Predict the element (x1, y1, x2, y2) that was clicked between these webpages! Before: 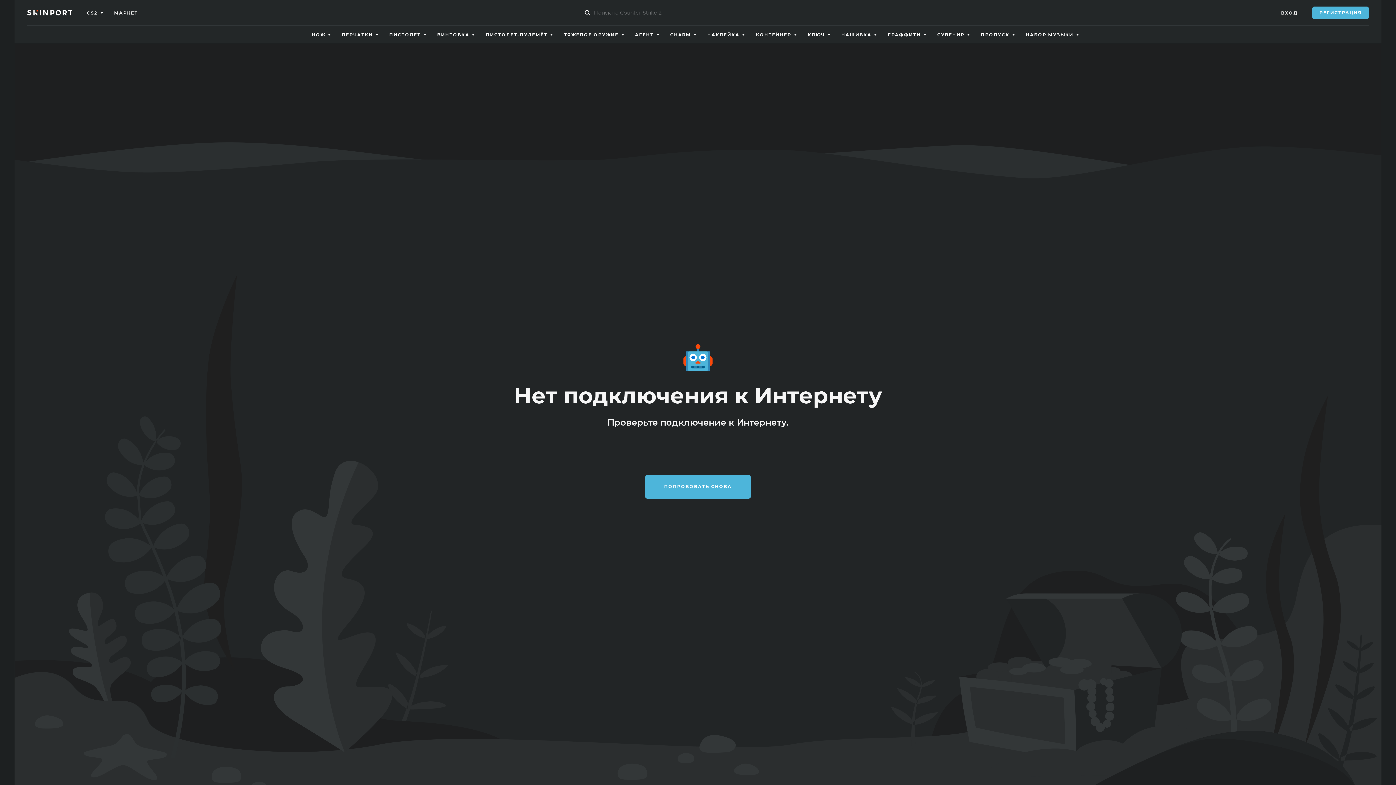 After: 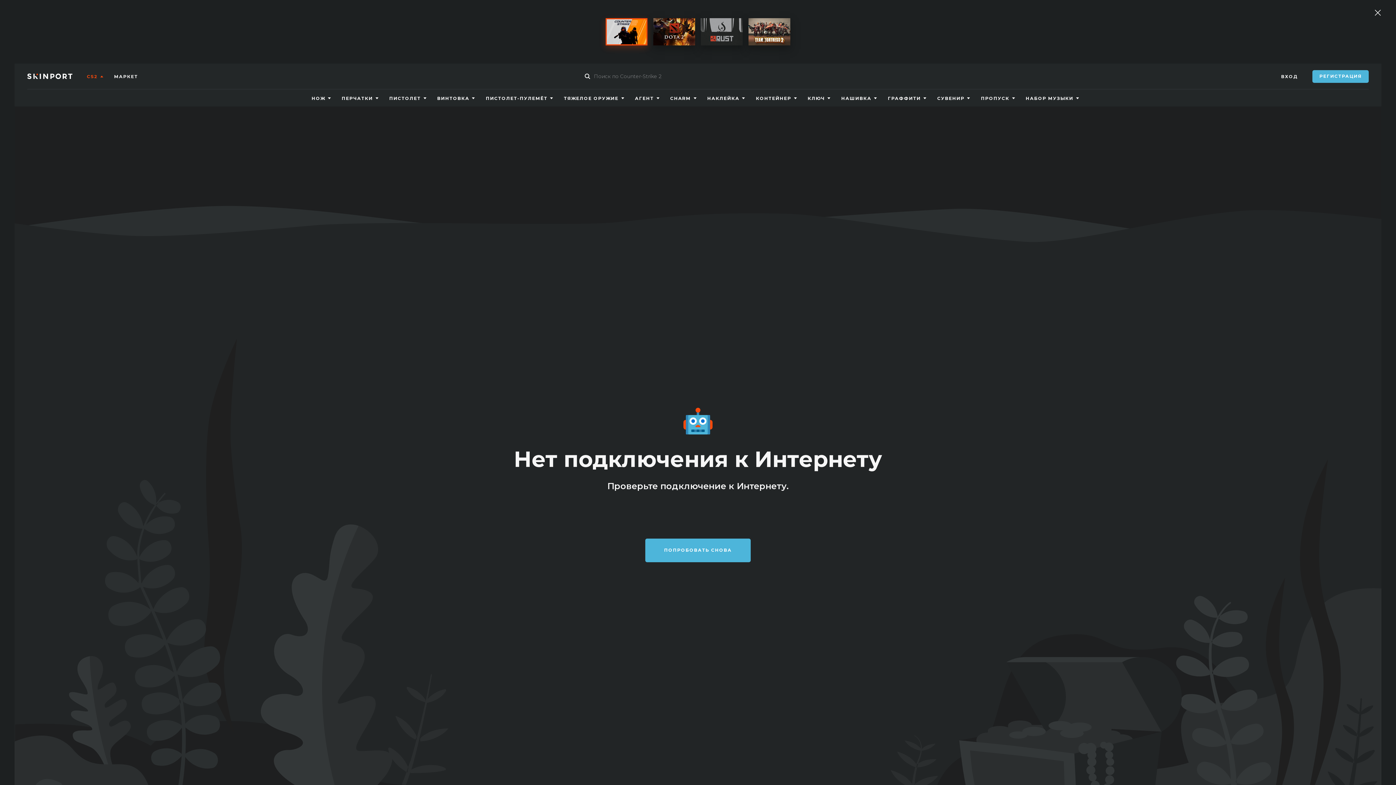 Action: label: CS2 bbox: (86, 6, 103, 19)